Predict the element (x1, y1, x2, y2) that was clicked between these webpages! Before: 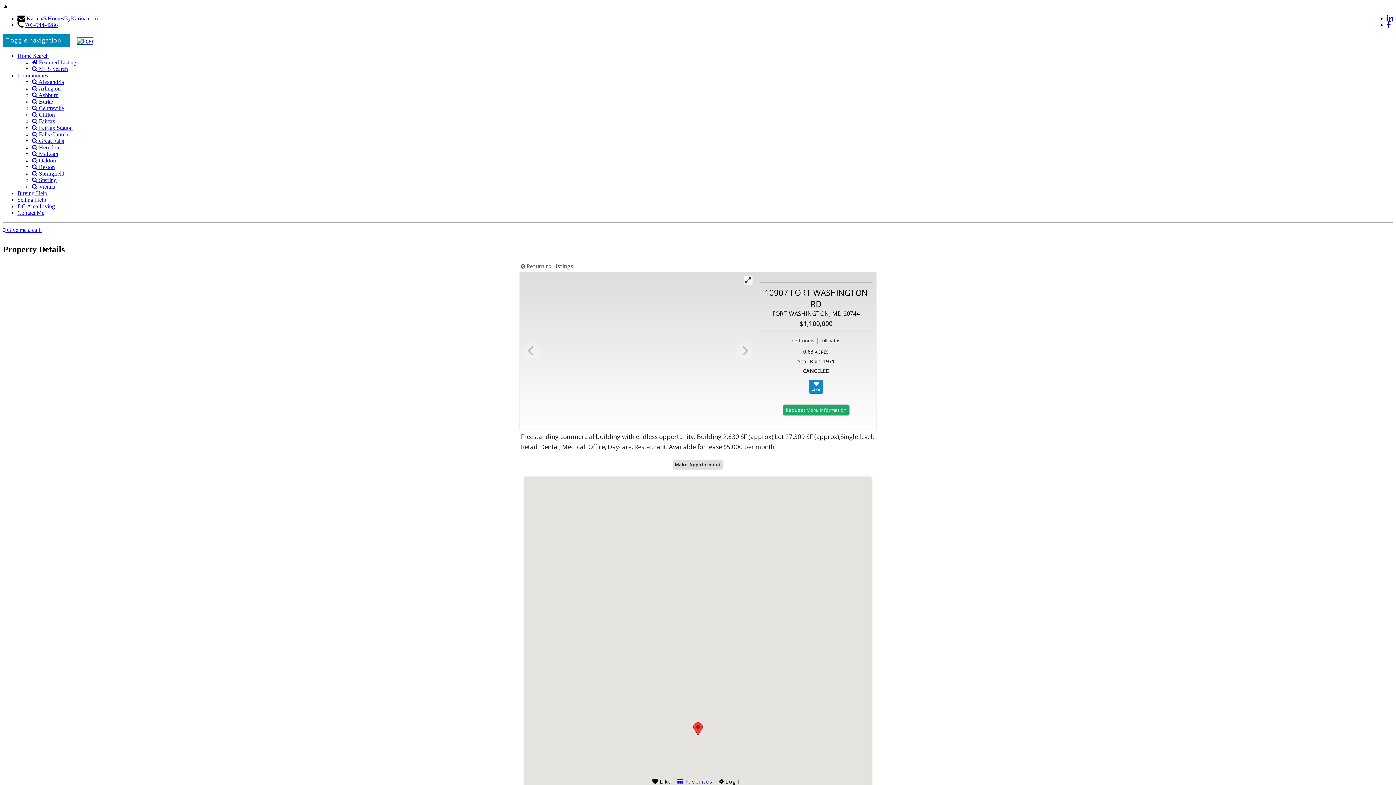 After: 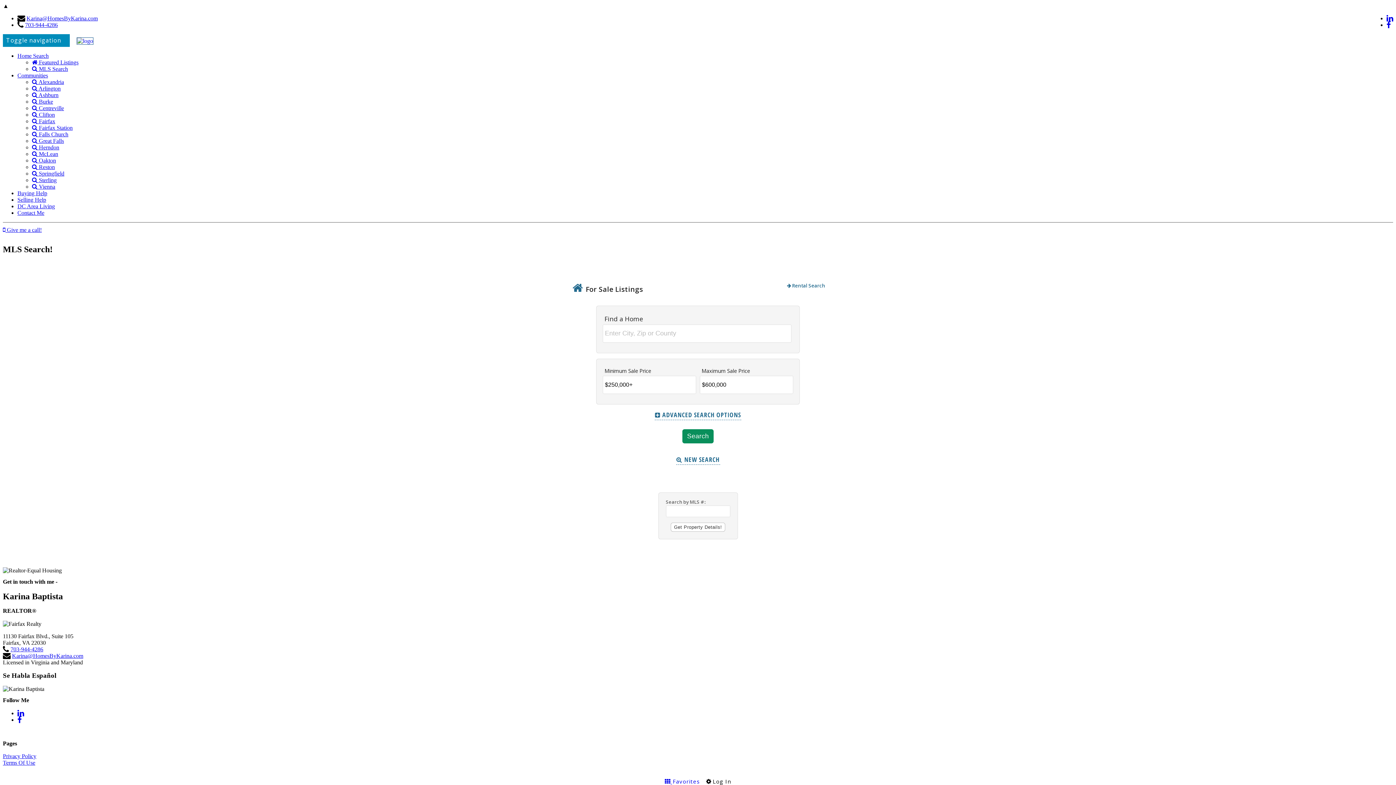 Action: bbox: (32, 65, 68, 72) label:  MLS Search